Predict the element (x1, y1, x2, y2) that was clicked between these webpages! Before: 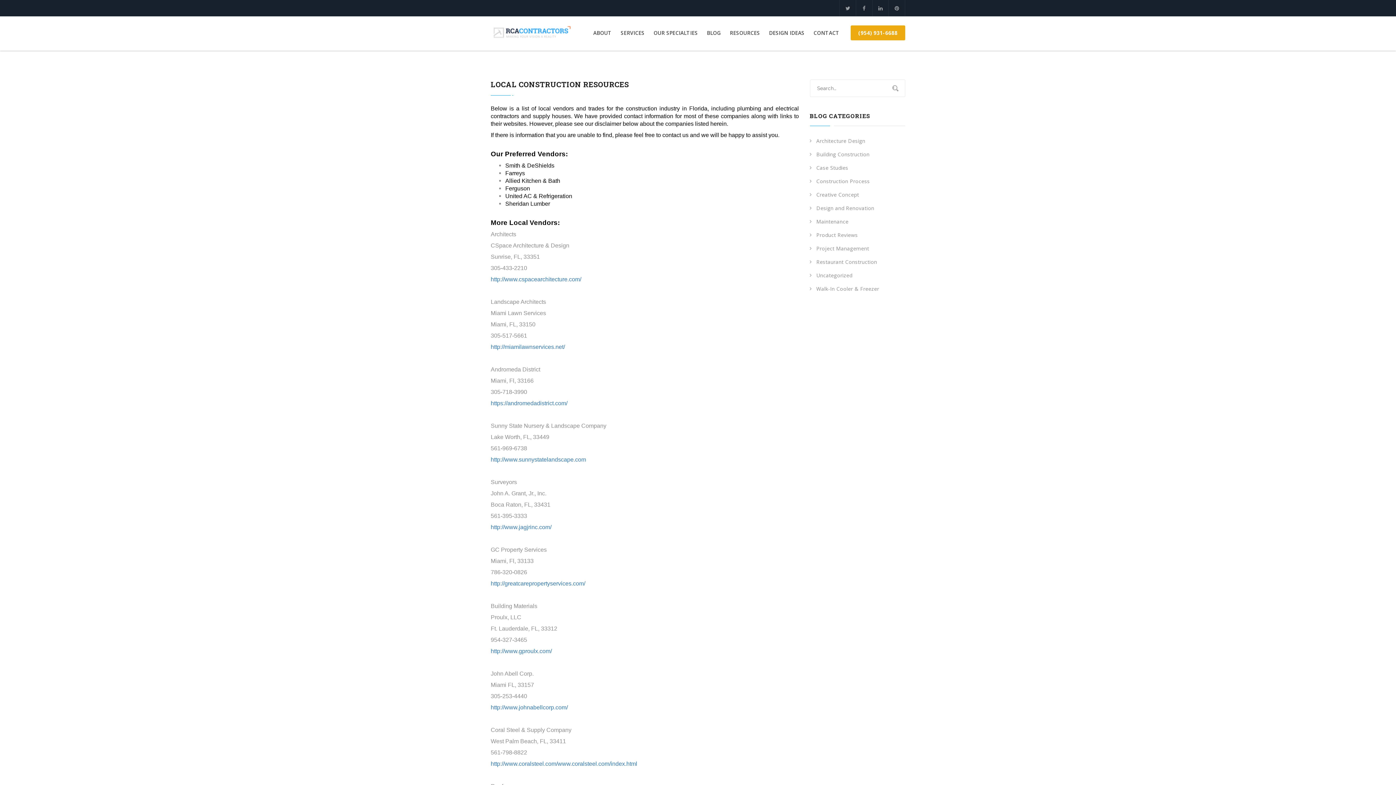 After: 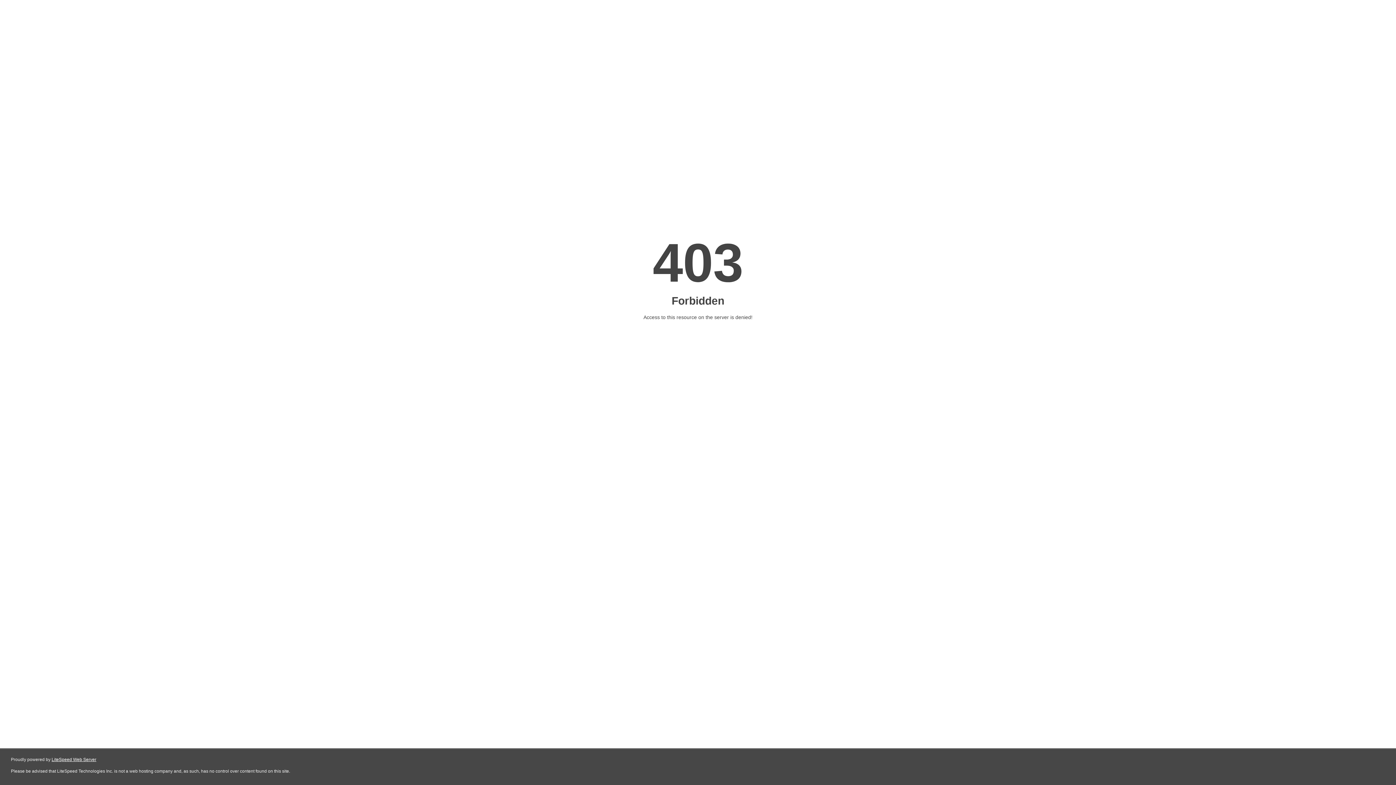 Action: bbox: (490, 524, 551, 530) label: http://www.jagjrinc.com/